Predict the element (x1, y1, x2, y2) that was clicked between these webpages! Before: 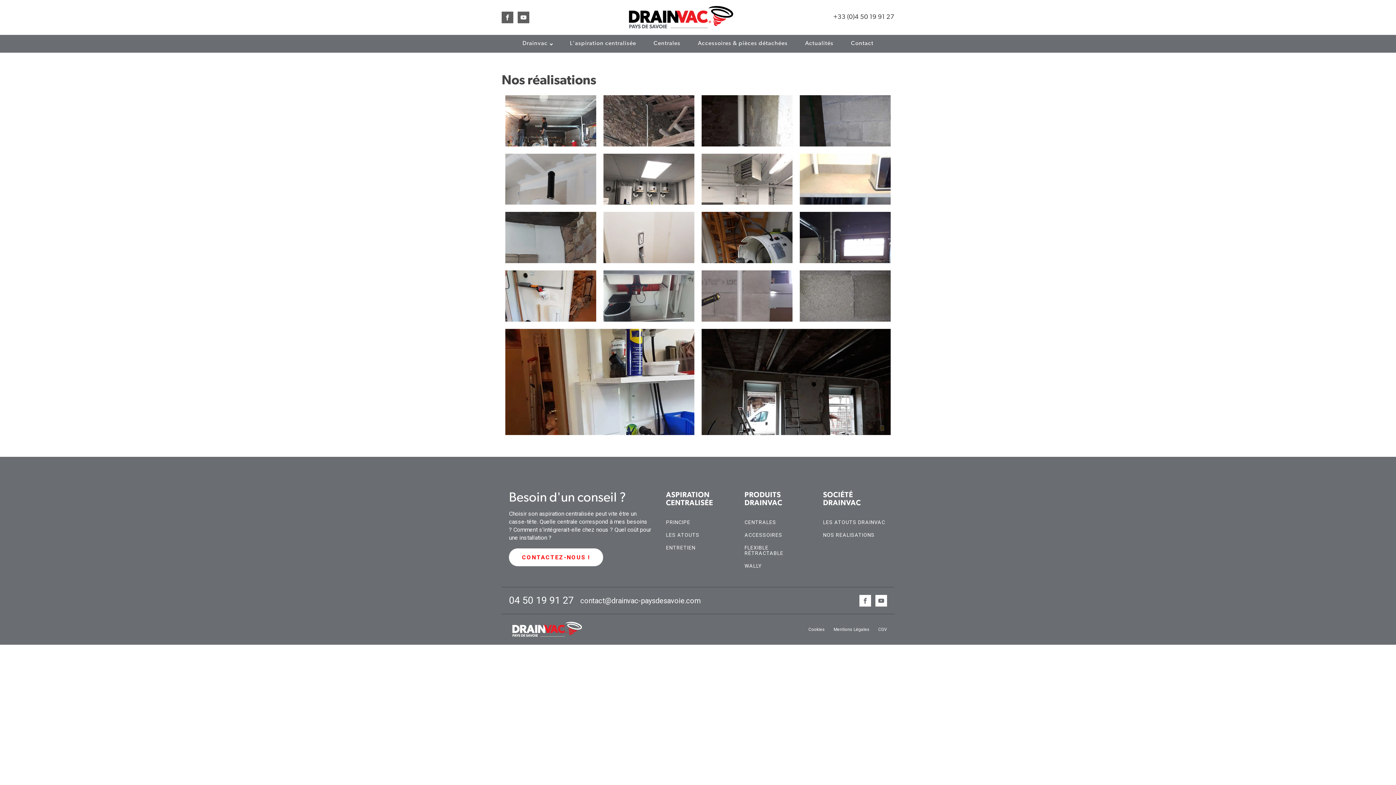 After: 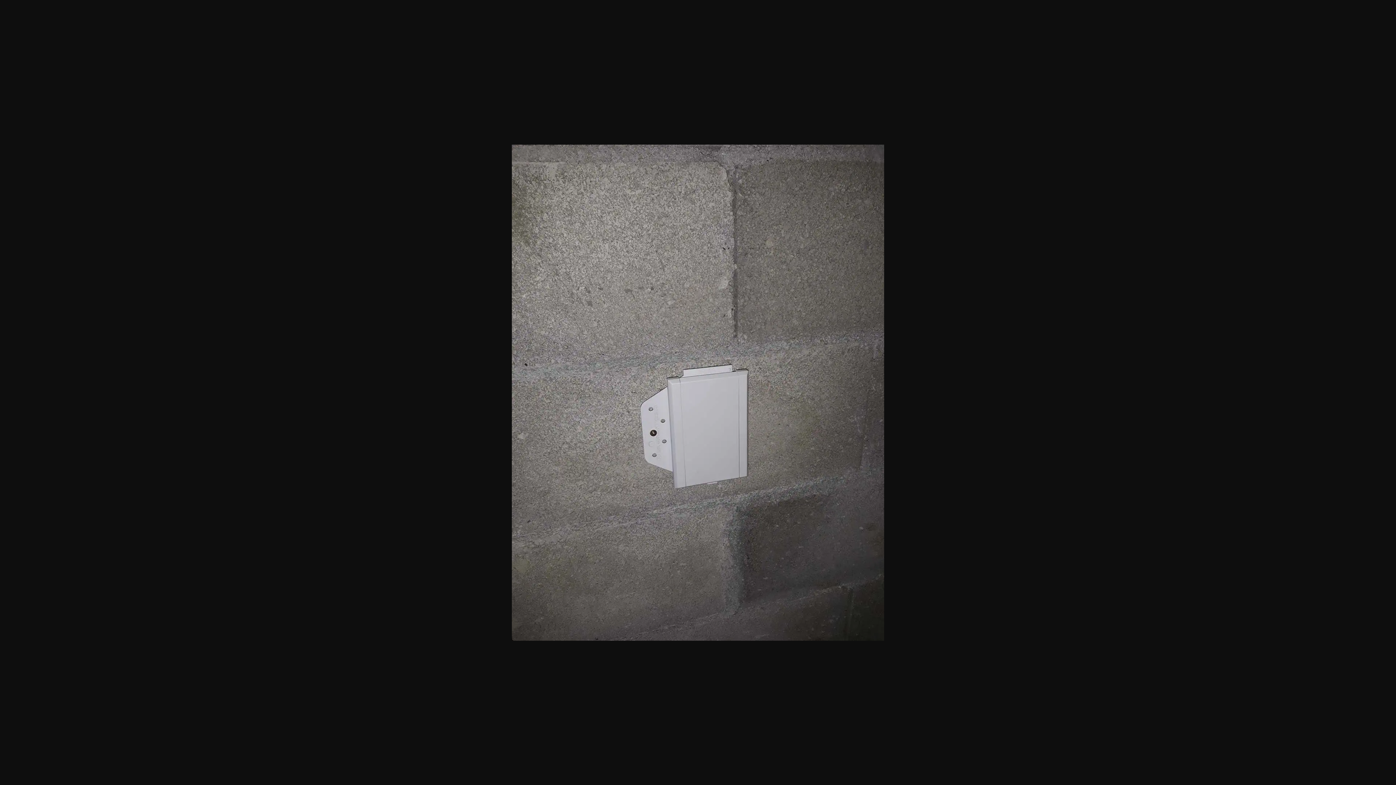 Action: bbox: (800, 270, 890, 321)